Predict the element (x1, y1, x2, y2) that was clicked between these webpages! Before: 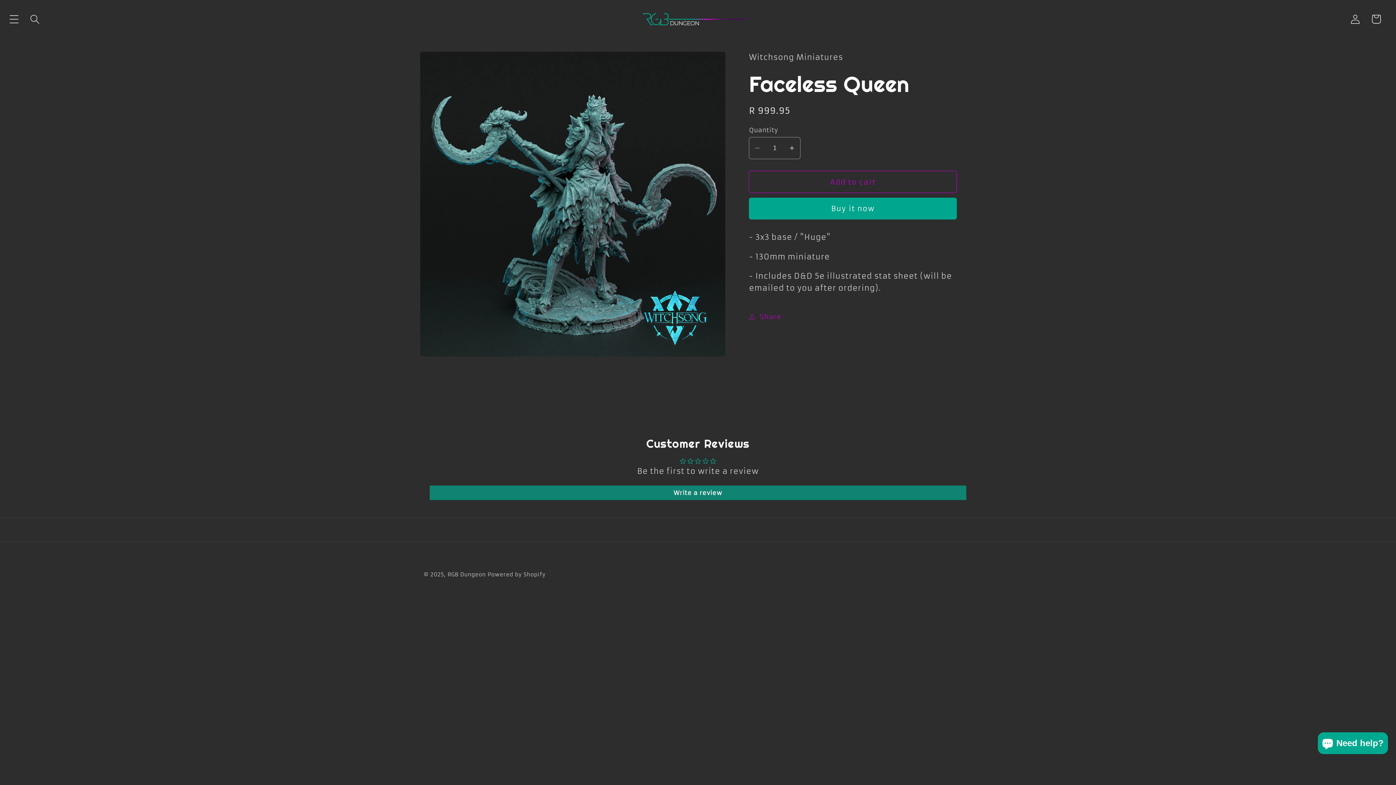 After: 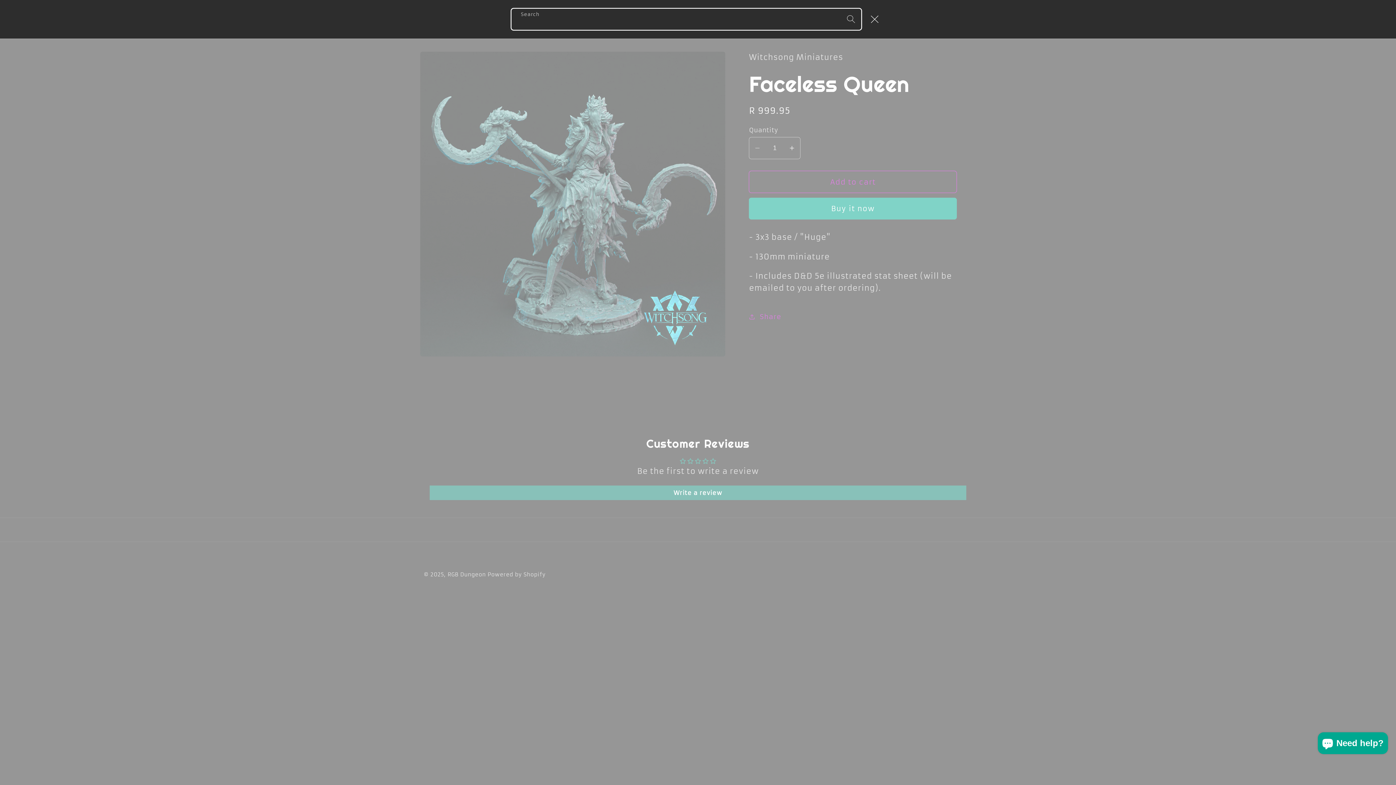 Action: bbox: (24, 8, 45, 29) label: Search